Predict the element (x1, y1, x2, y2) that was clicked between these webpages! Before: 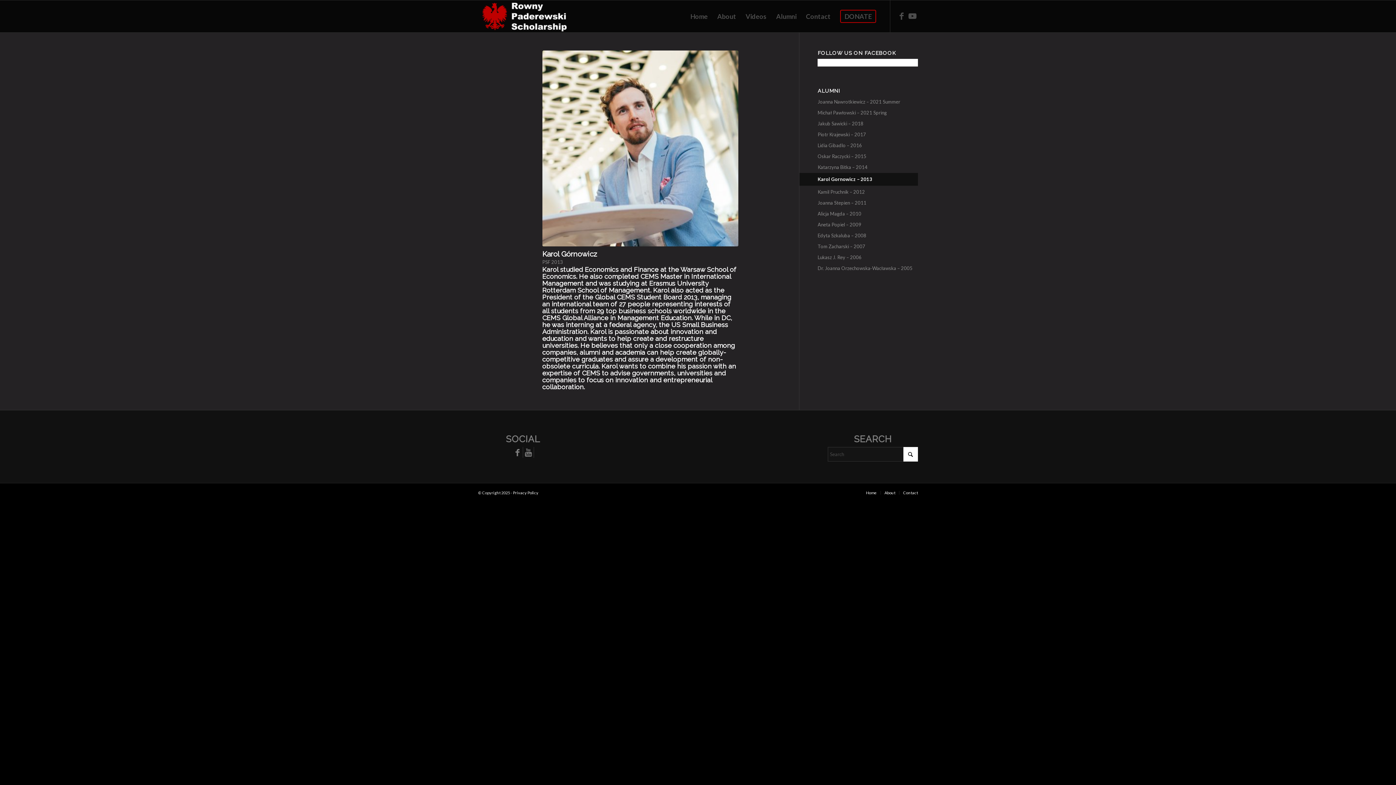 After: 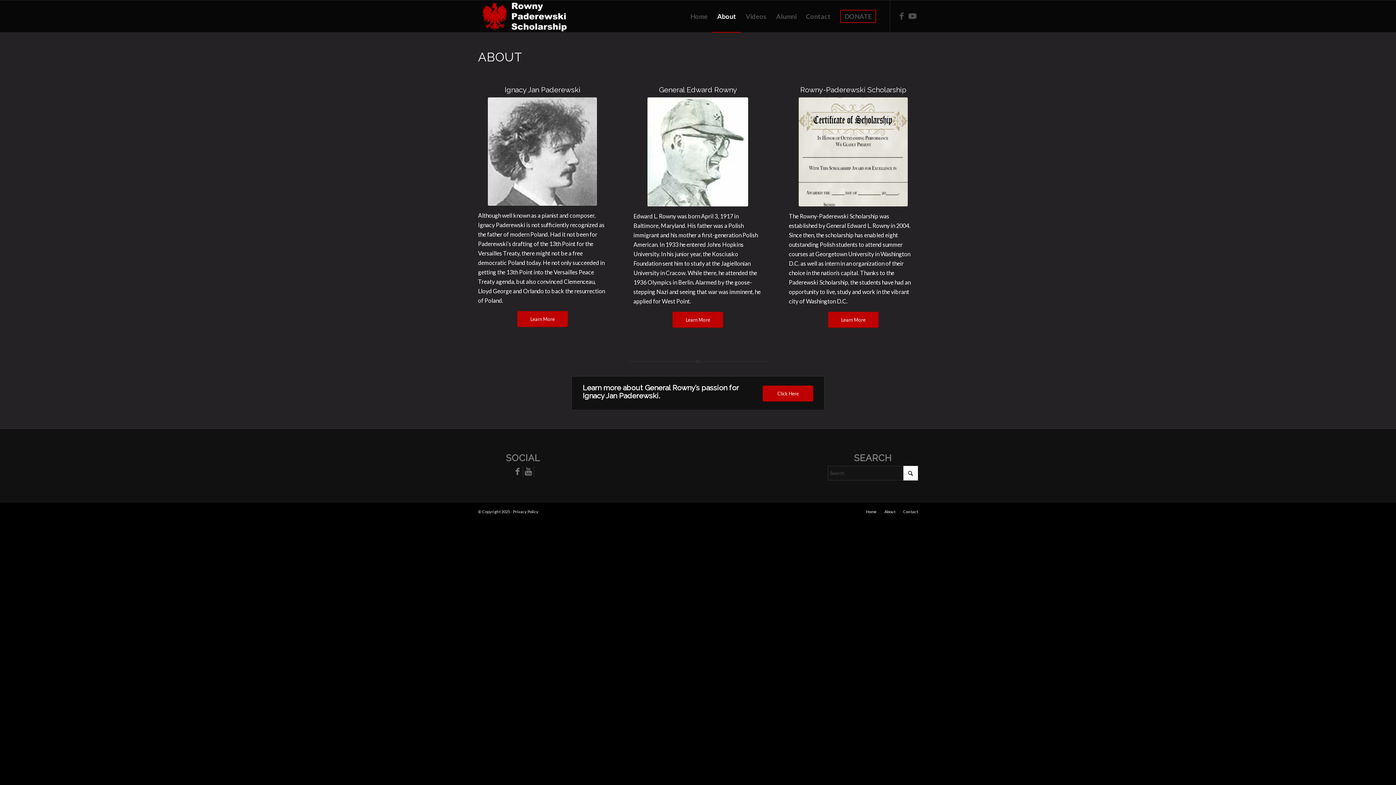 Action: bbox: (884, 490, 895, 495) label: About